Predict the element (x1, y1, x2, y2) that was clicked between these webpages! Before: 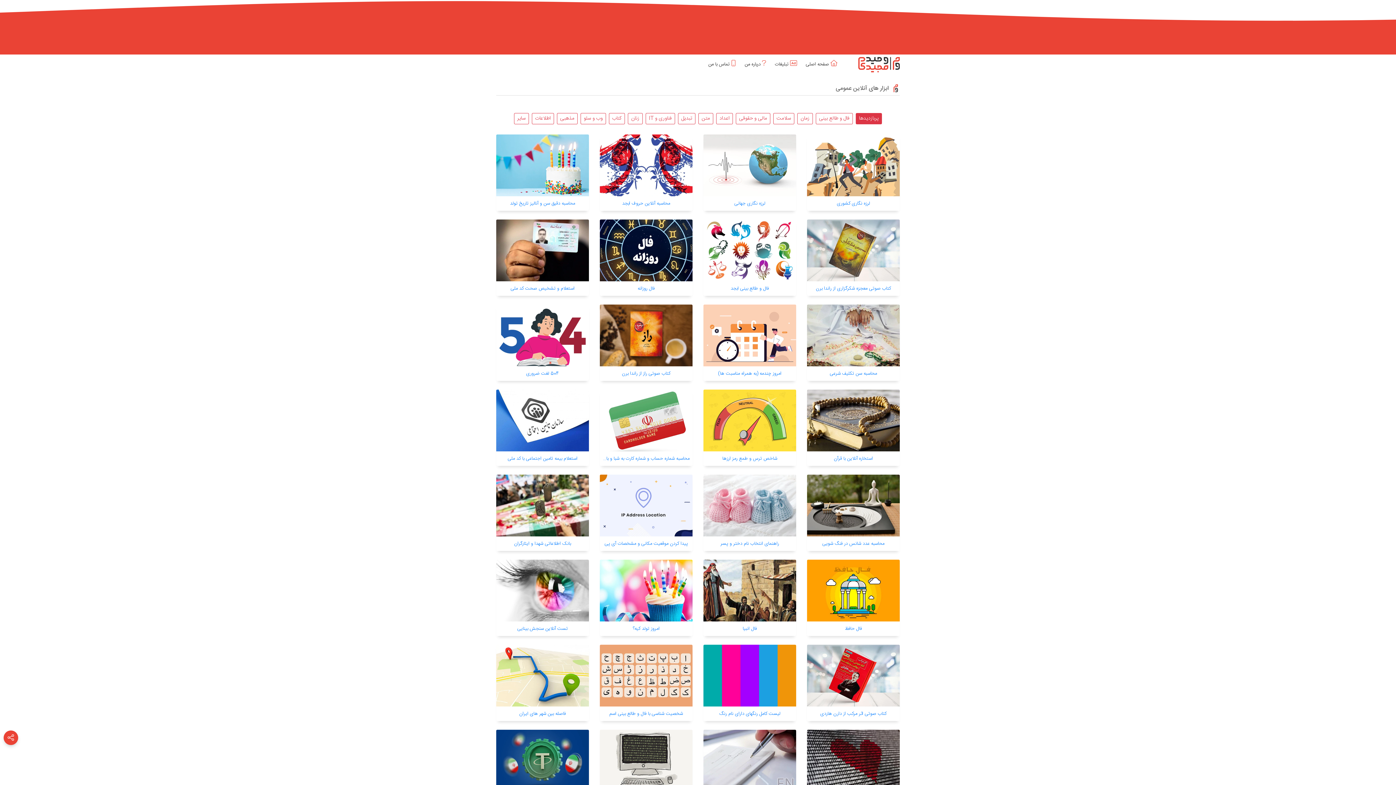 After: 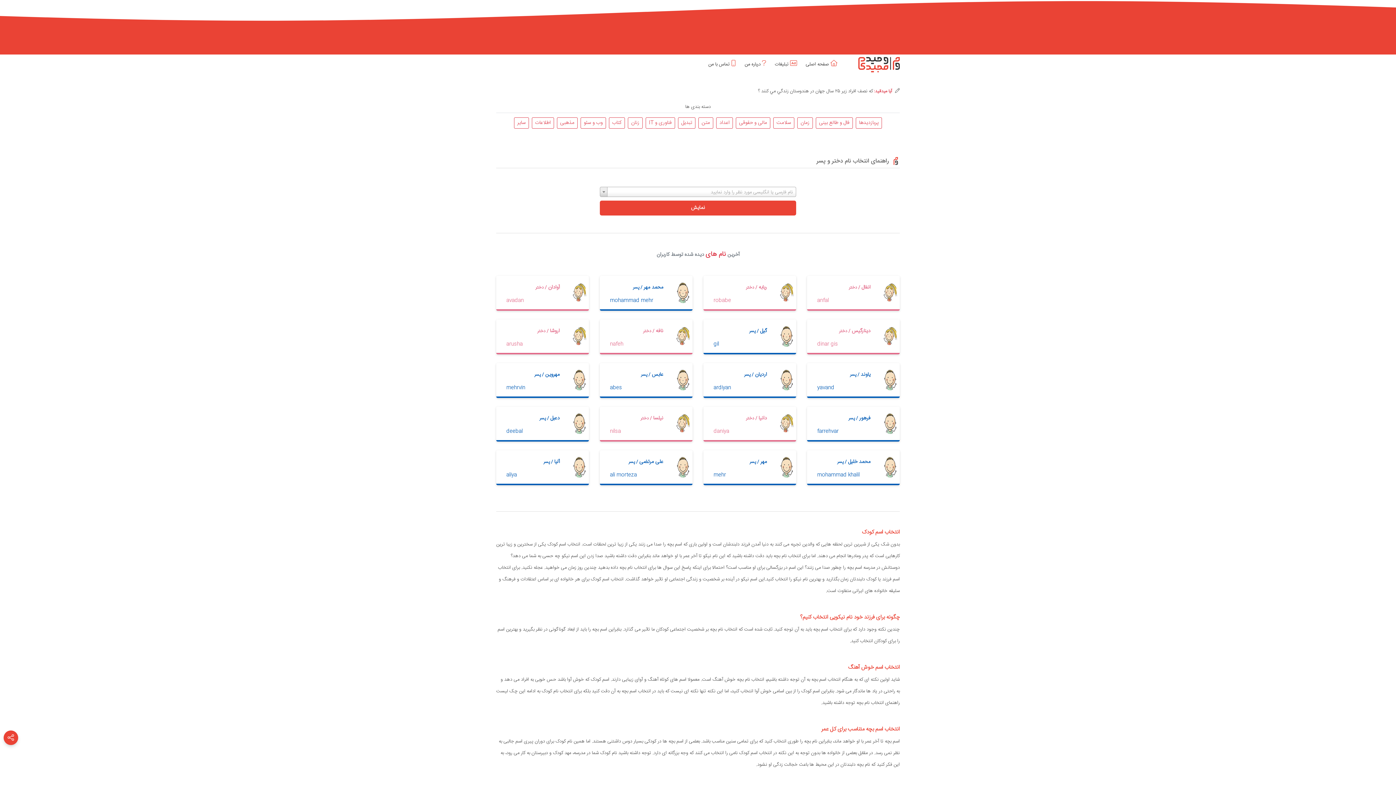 Action: label: راهنمای انتخاب نام دختر و پسر bbox: (703, 474, 796, 551)